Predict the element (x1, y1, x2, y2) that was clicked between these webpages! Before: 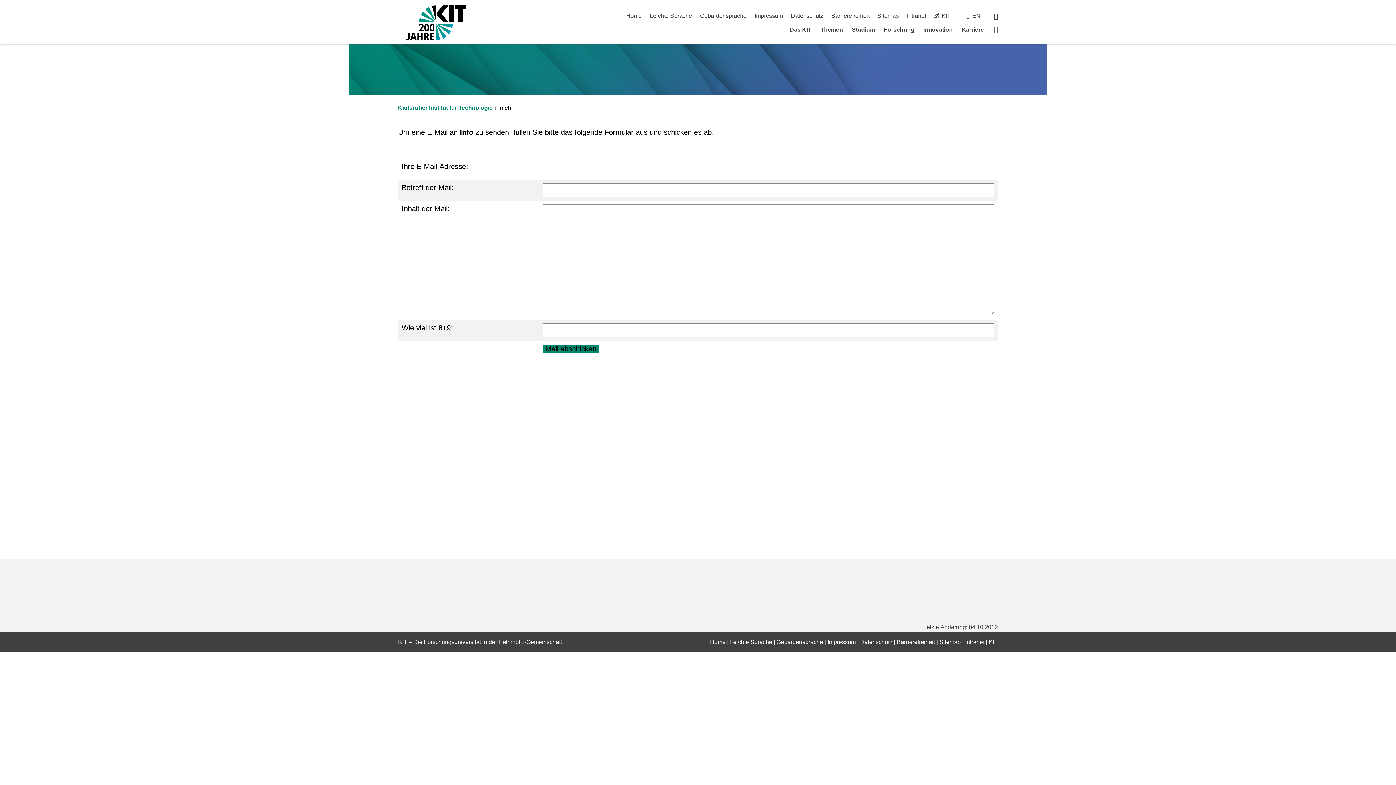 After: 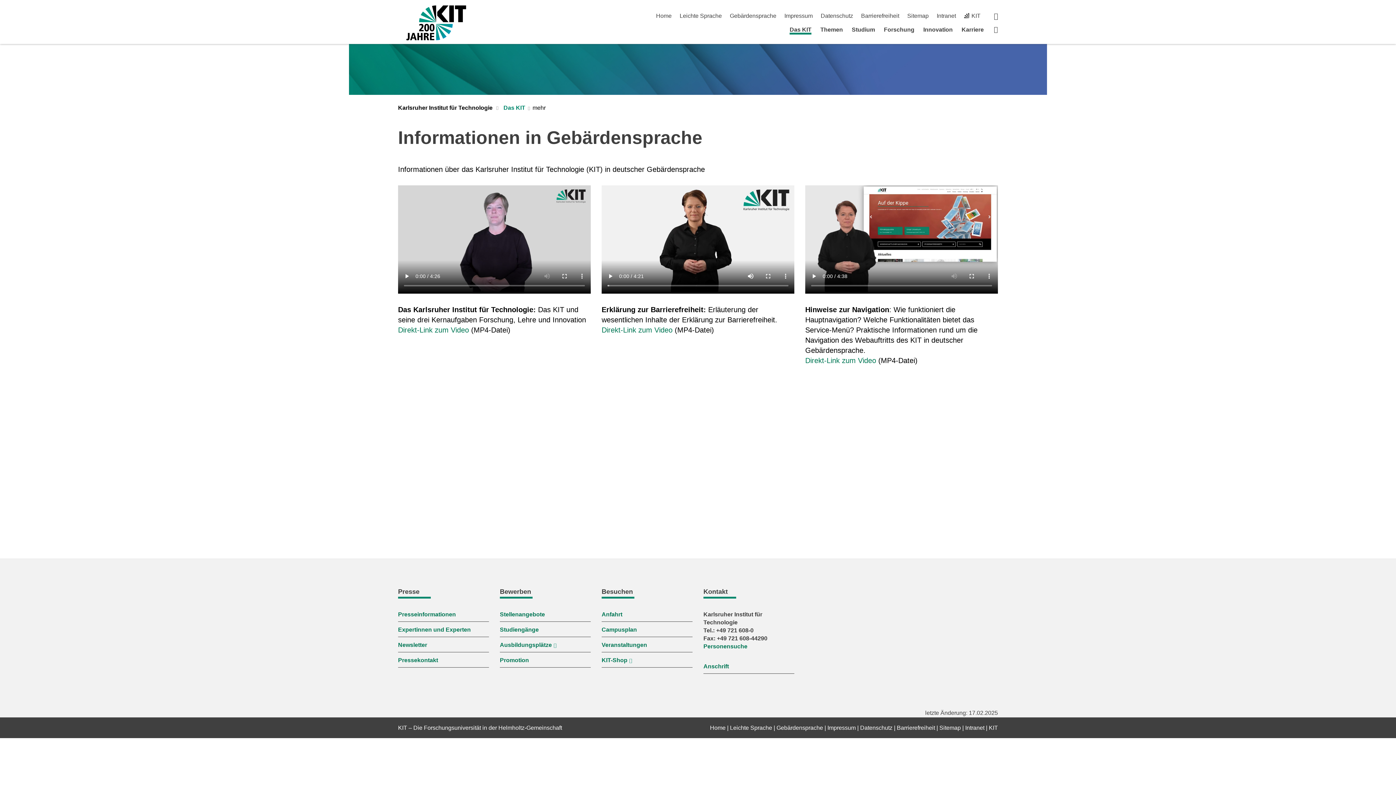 Action: bbox: (700, 12, 746, 18) label: Gebärdensprache